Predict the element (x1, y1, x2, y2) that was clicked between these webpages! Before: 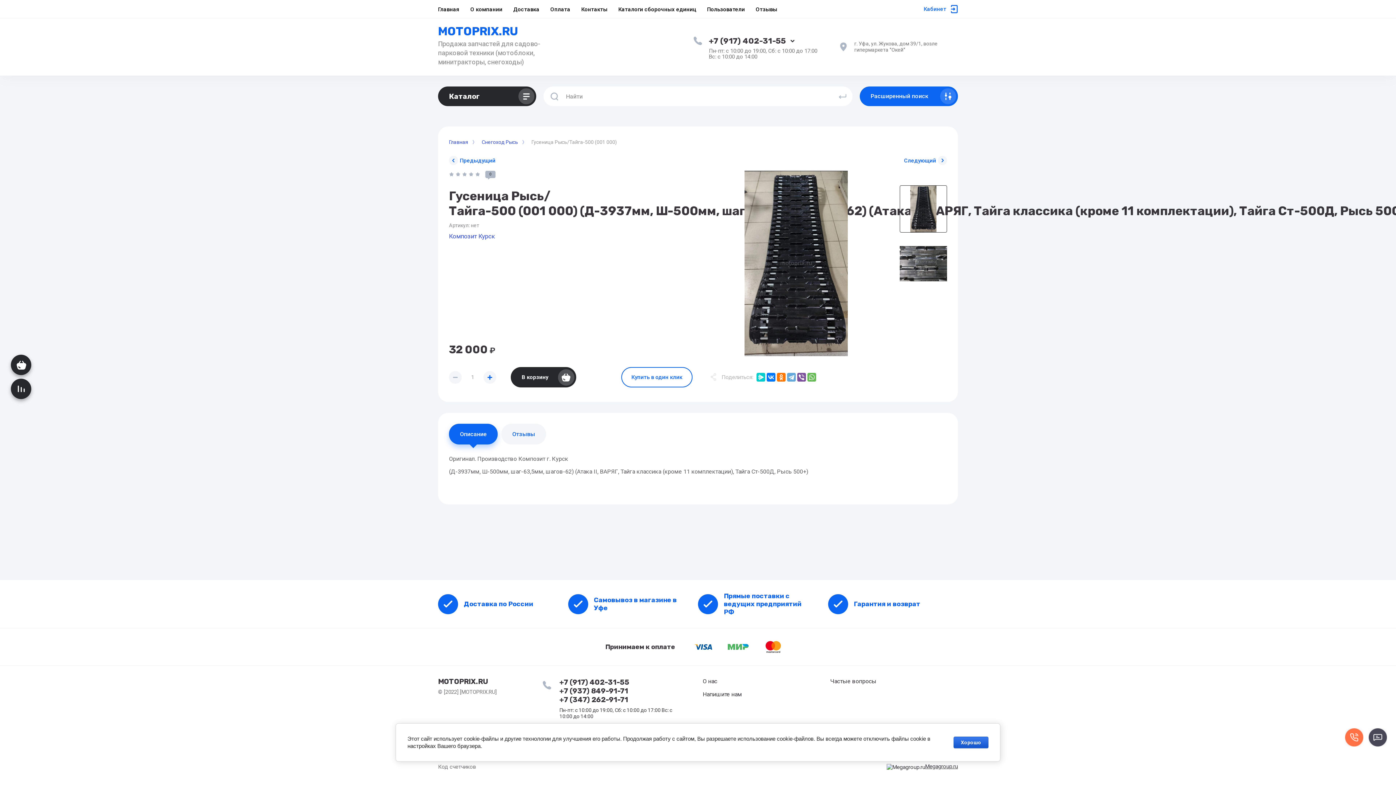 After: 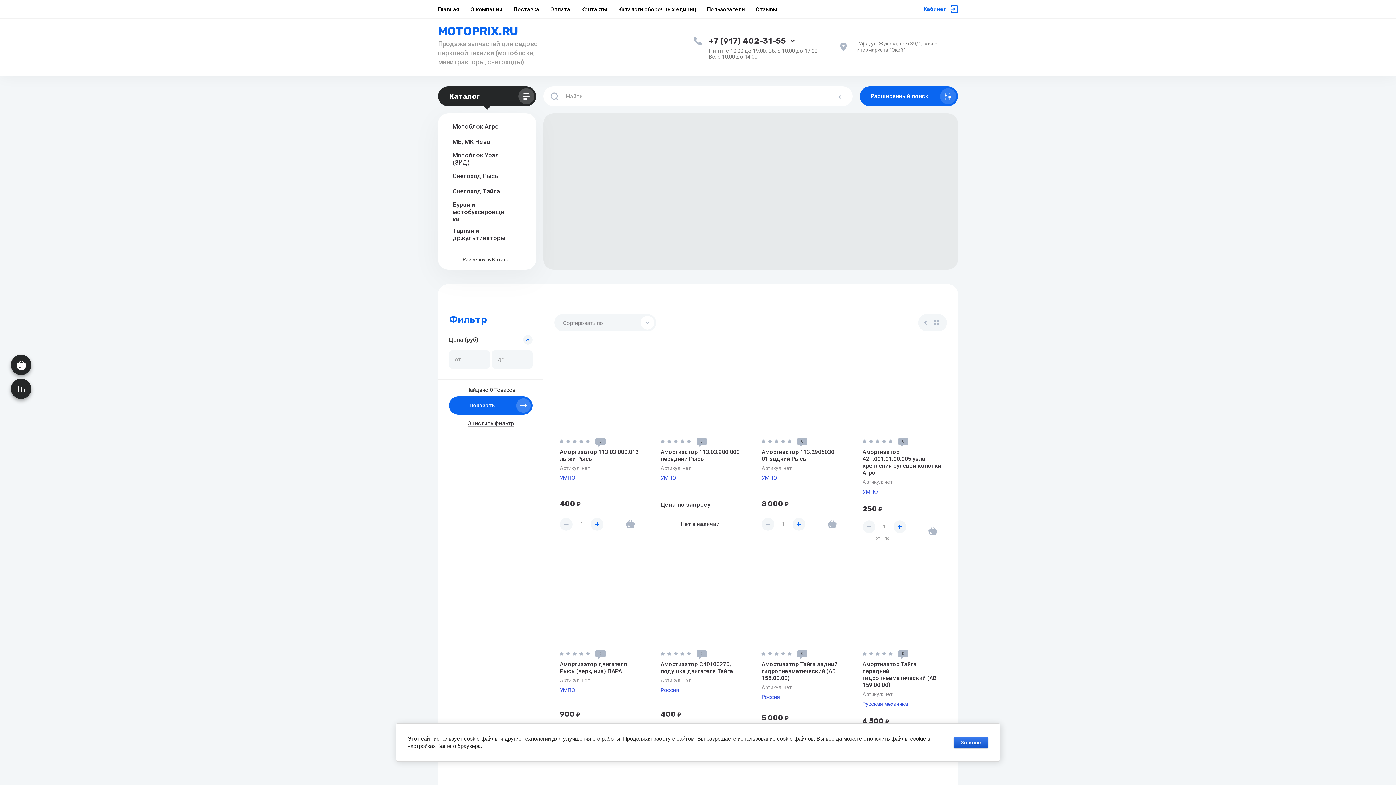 Action: label: Главная bbox: (449, 137, 474, 146)